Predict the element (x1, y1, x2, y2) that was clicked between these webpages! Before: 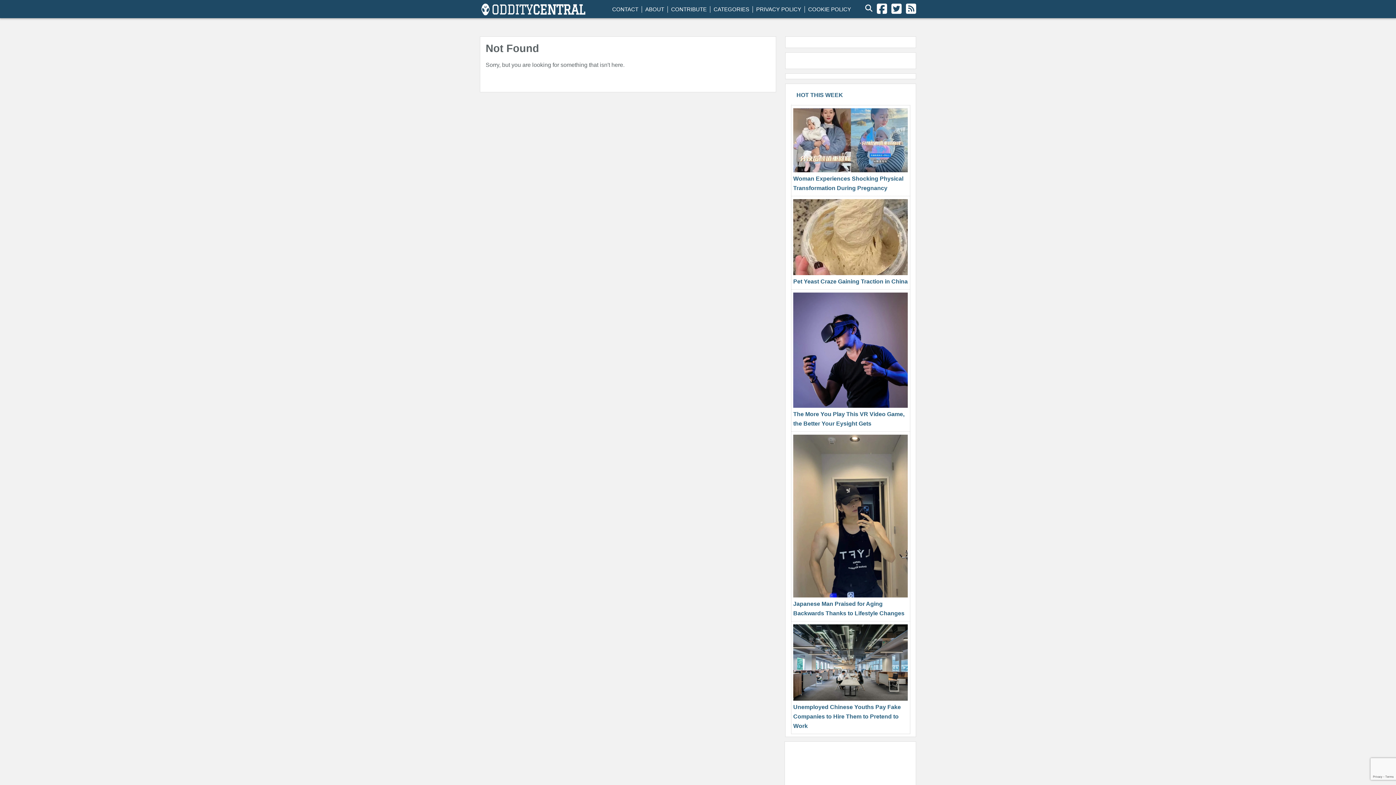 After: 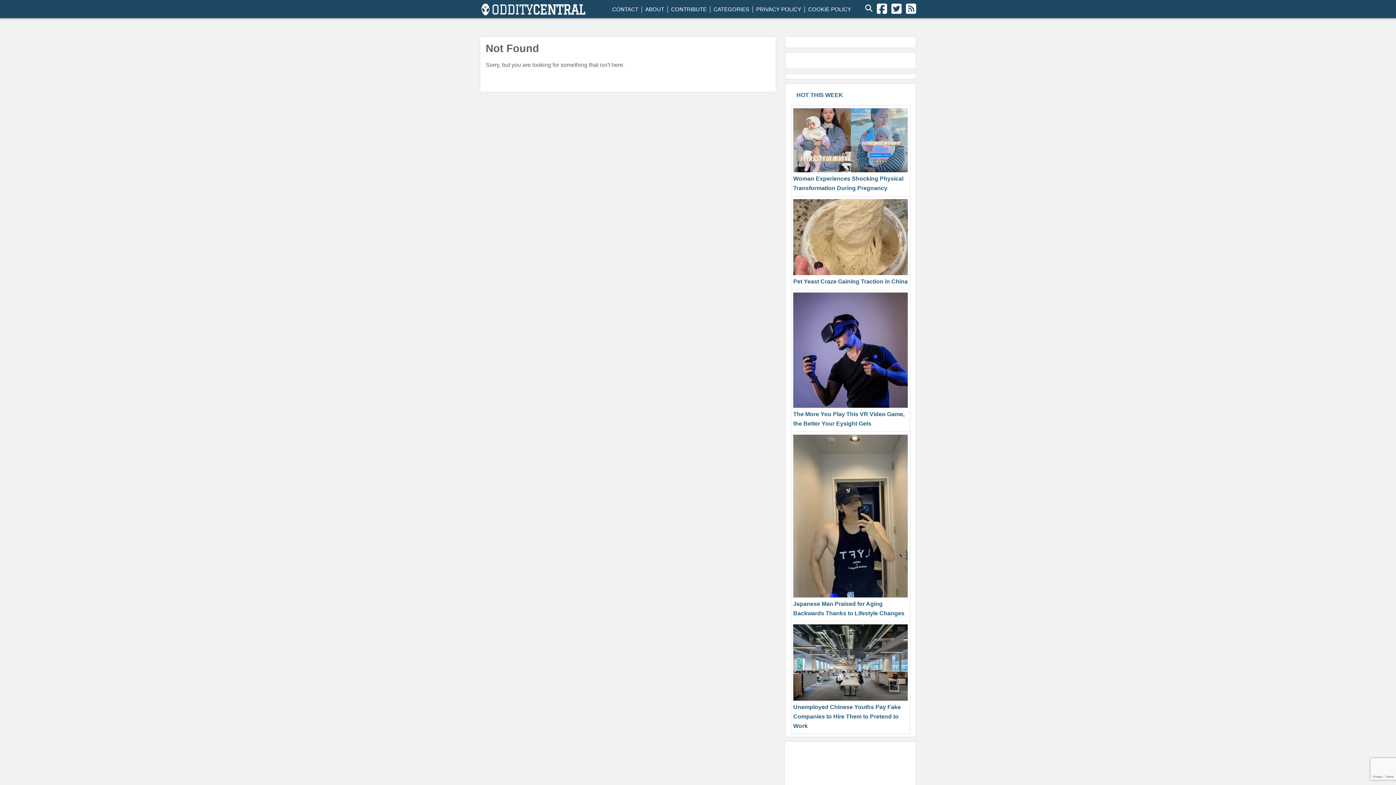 Action: bbox: (877, 2, 887, 14)